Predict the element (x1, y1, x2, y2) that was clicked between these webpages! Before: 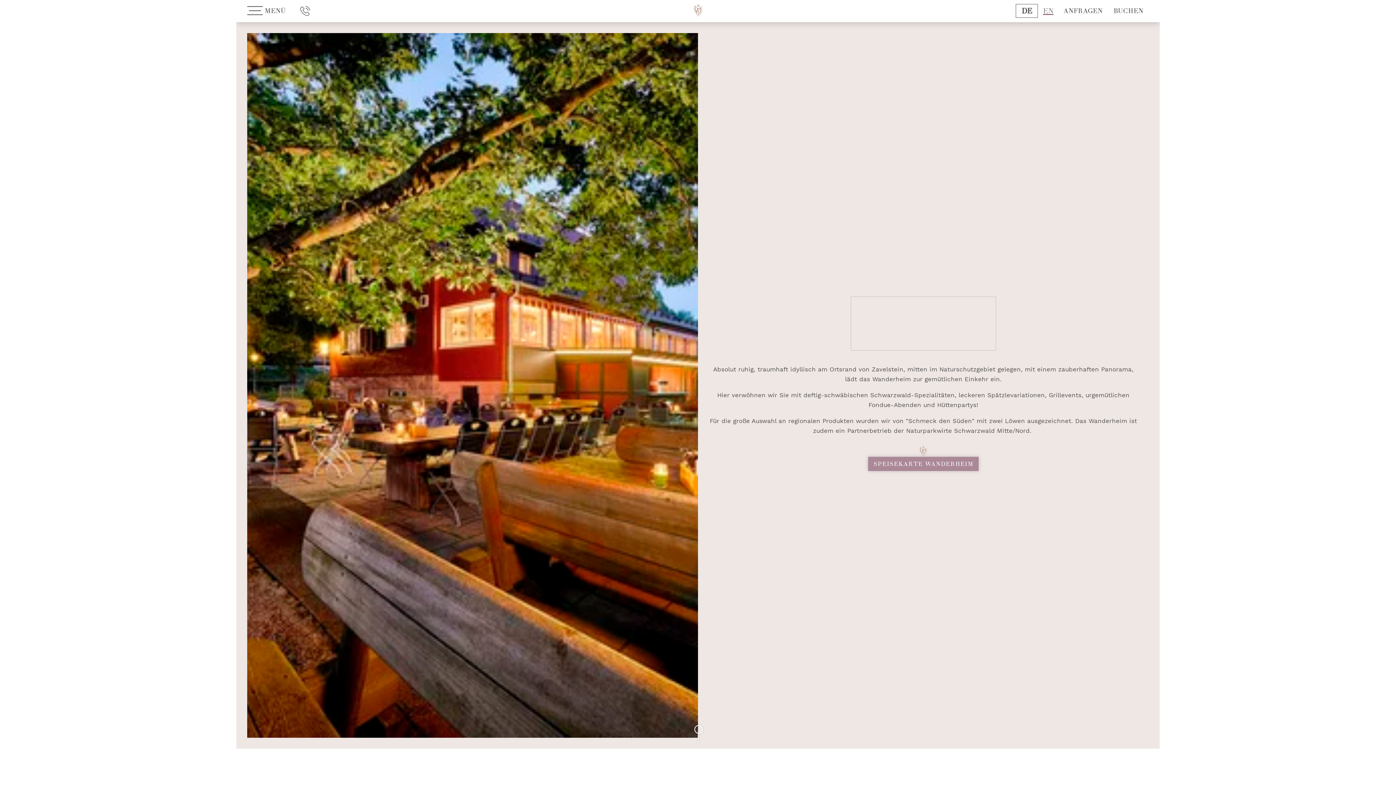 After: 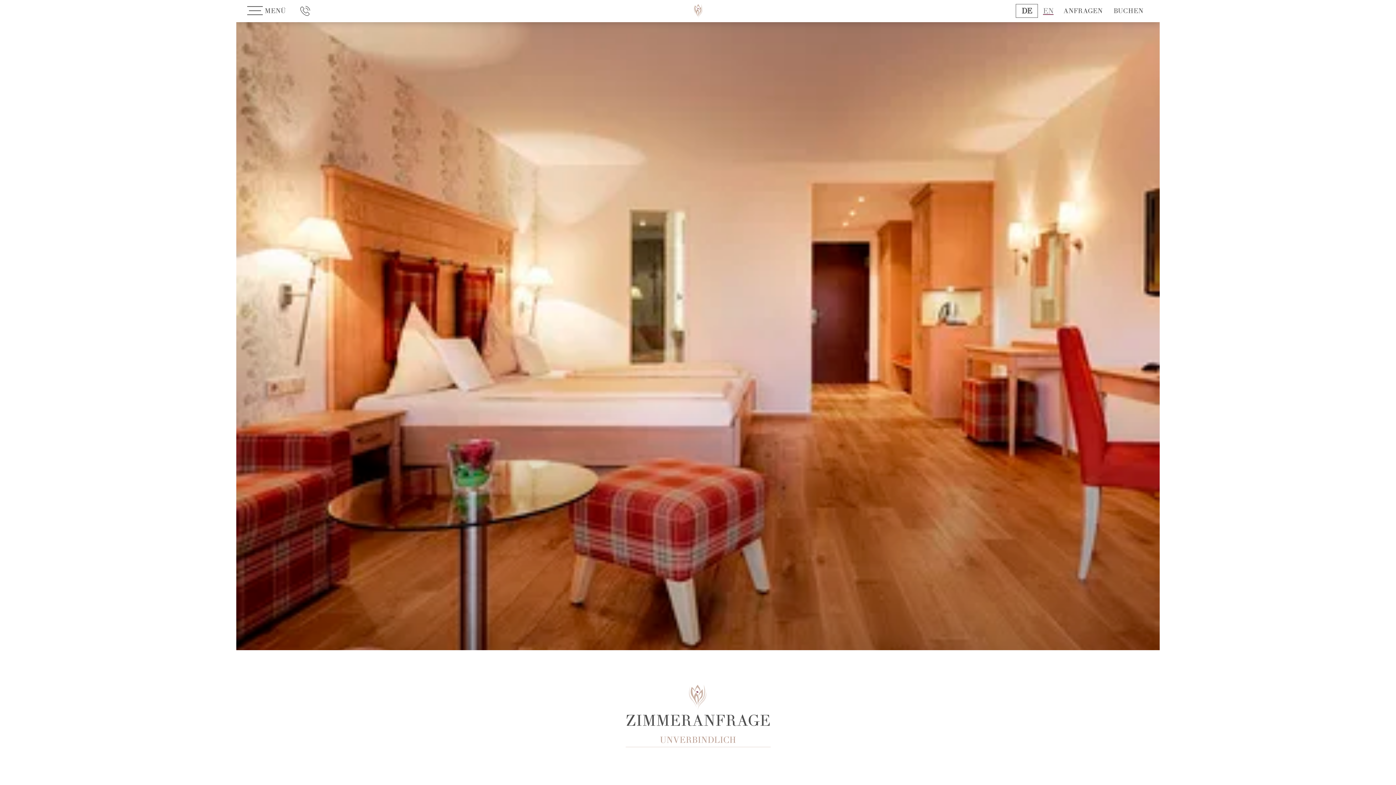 Action: label: ANFRAGEN bbox: (1063, 3, 1108, 17)